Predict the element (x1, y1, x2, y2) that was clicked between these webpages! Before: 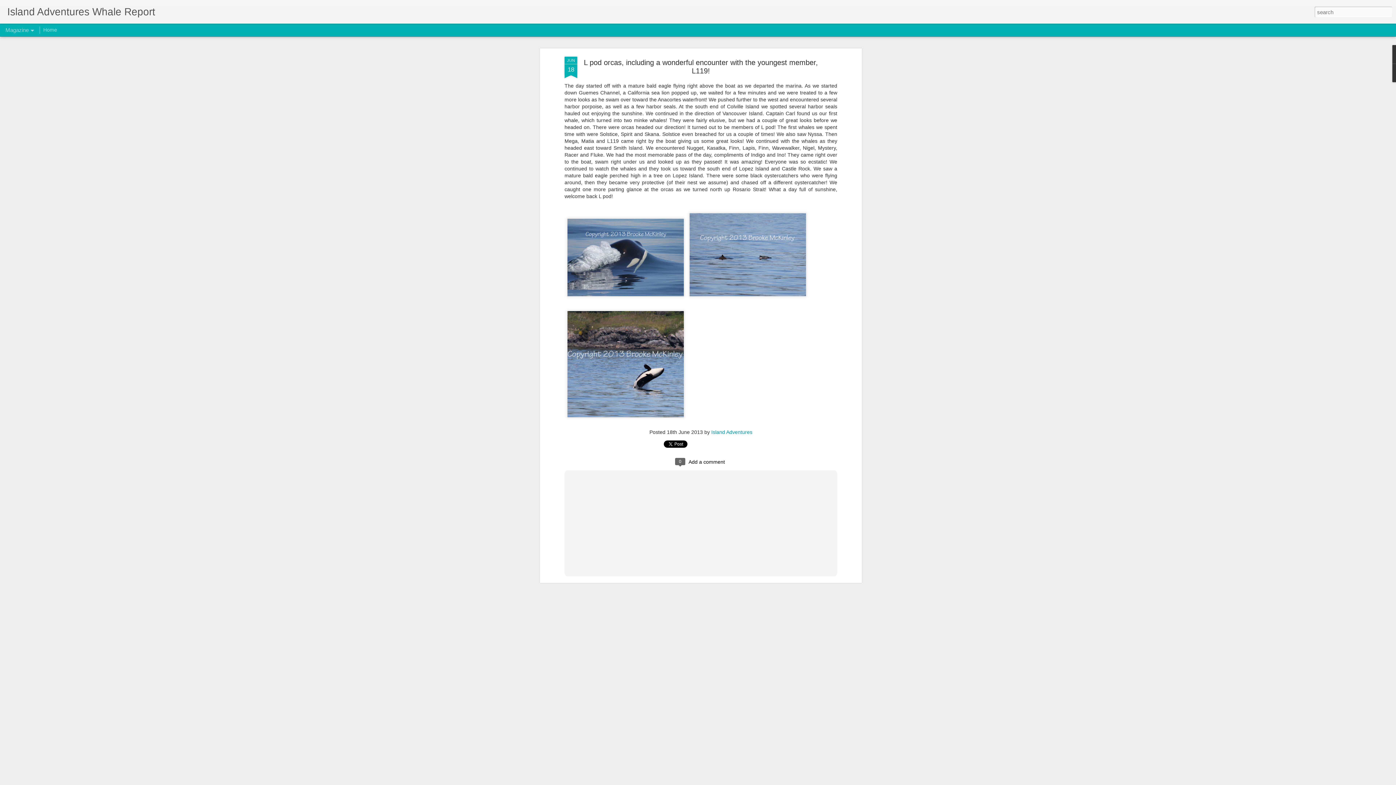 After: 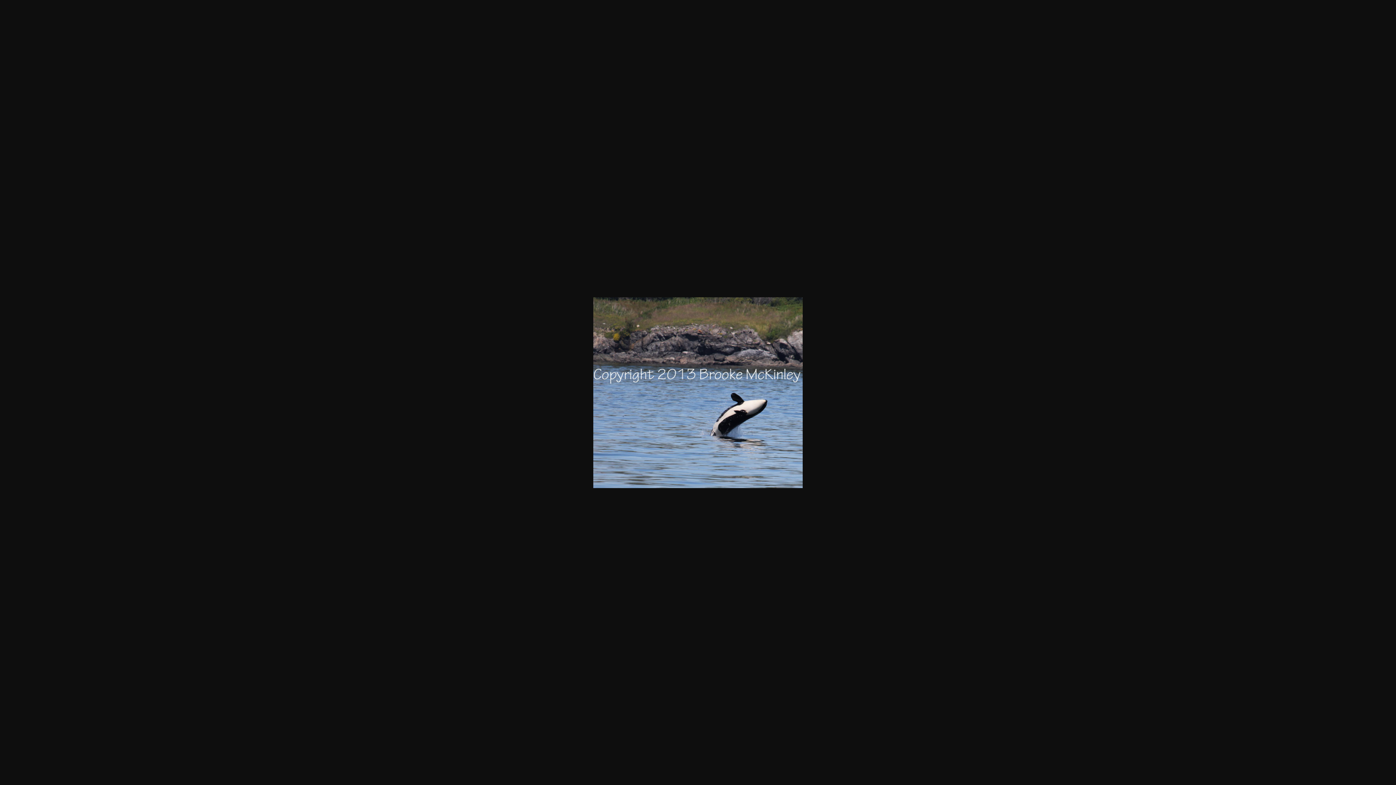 Action: bbox: (564, 419, 686, 425)